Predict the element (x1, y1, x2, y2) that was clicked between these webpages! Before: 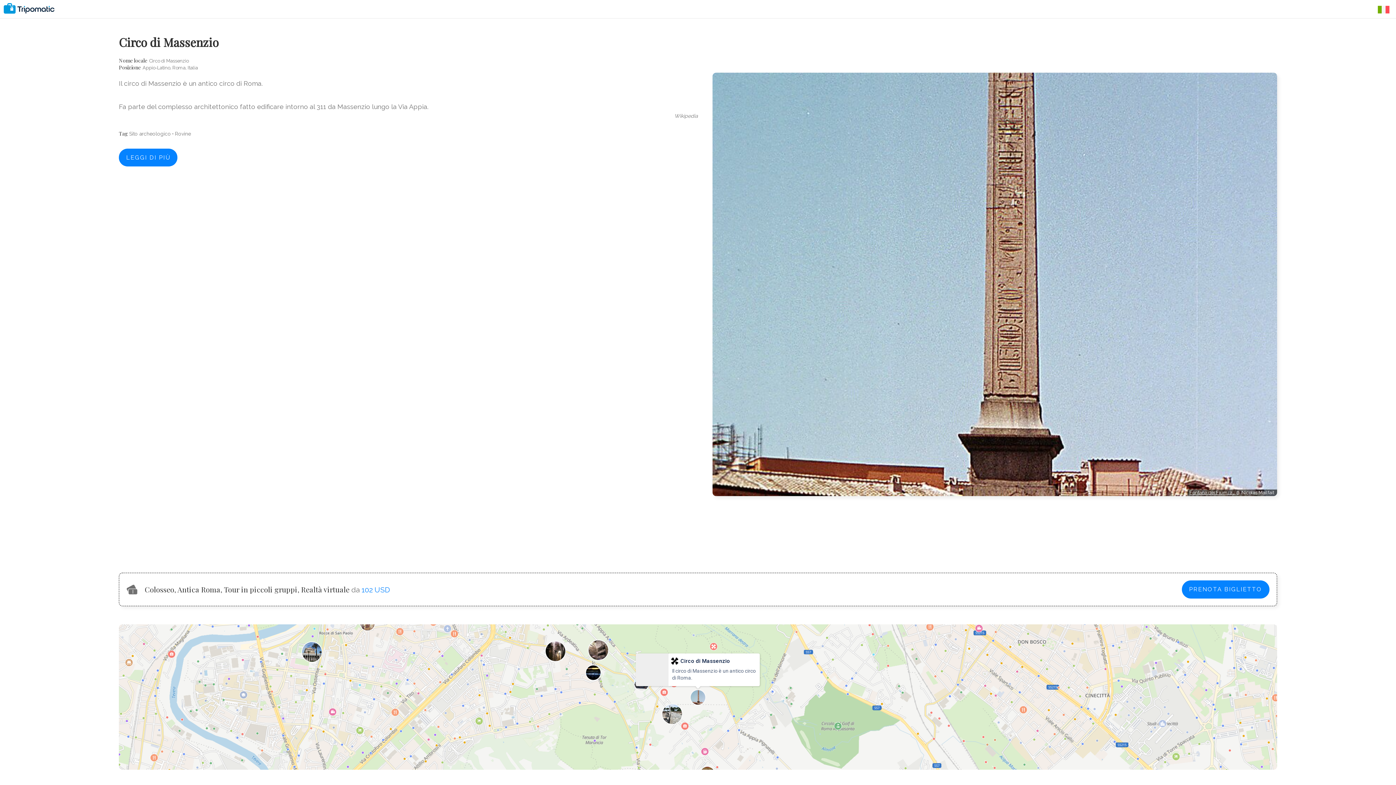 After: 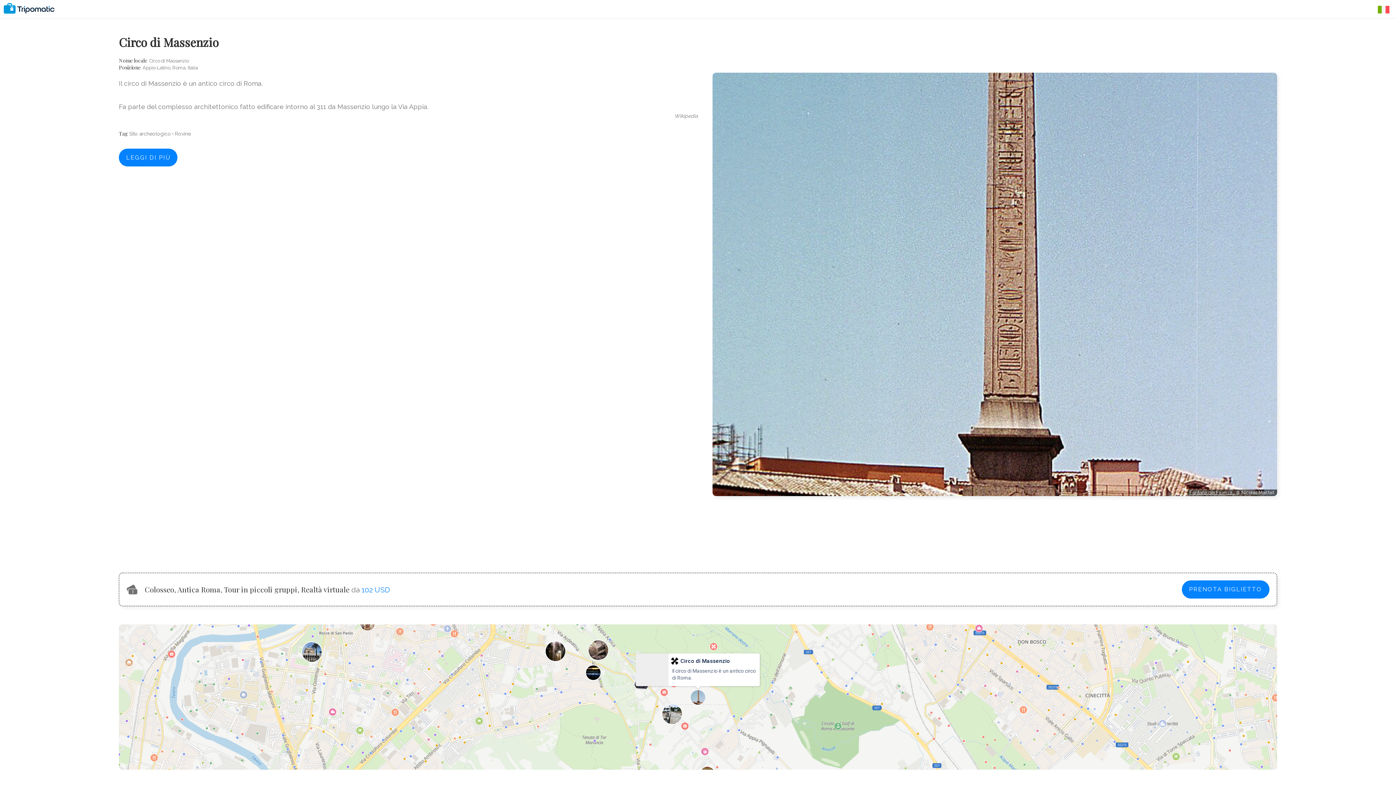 Action: bbox: (1189, 490, 1236, 495) label: Fontana dei Fiumi a… 